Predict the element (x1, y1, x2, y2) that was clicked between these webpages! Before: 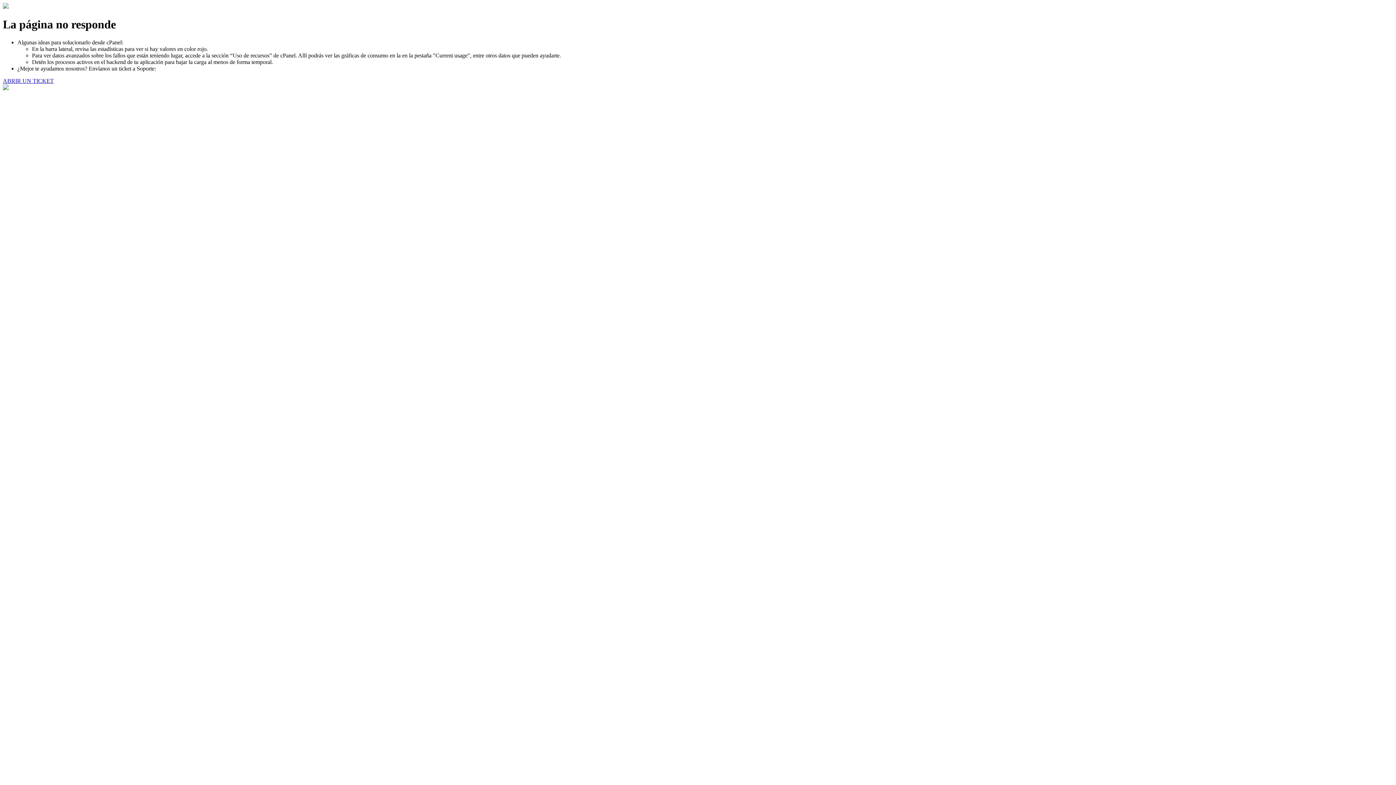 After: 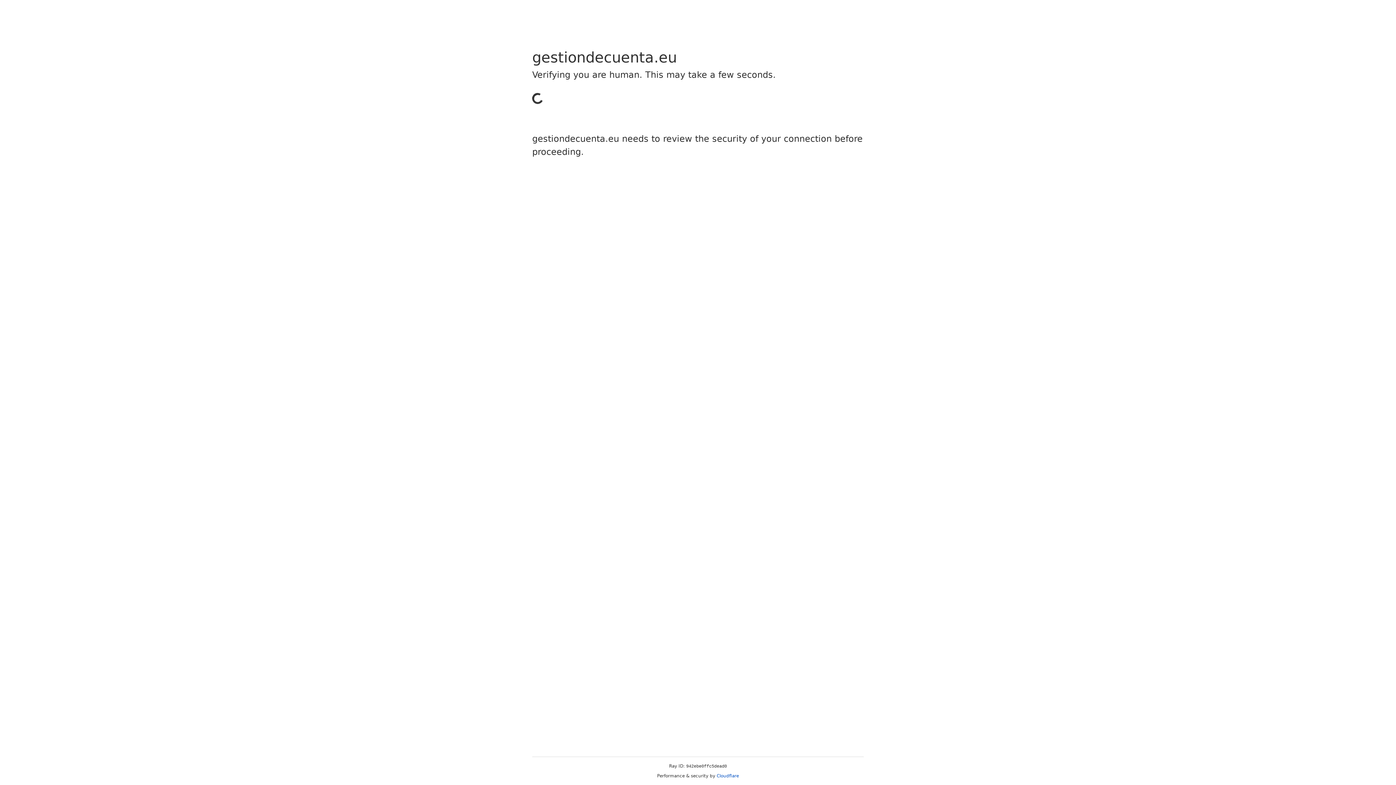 Action: label: ABRIR UN TICKET bbox: (2, 77, 53, 83)